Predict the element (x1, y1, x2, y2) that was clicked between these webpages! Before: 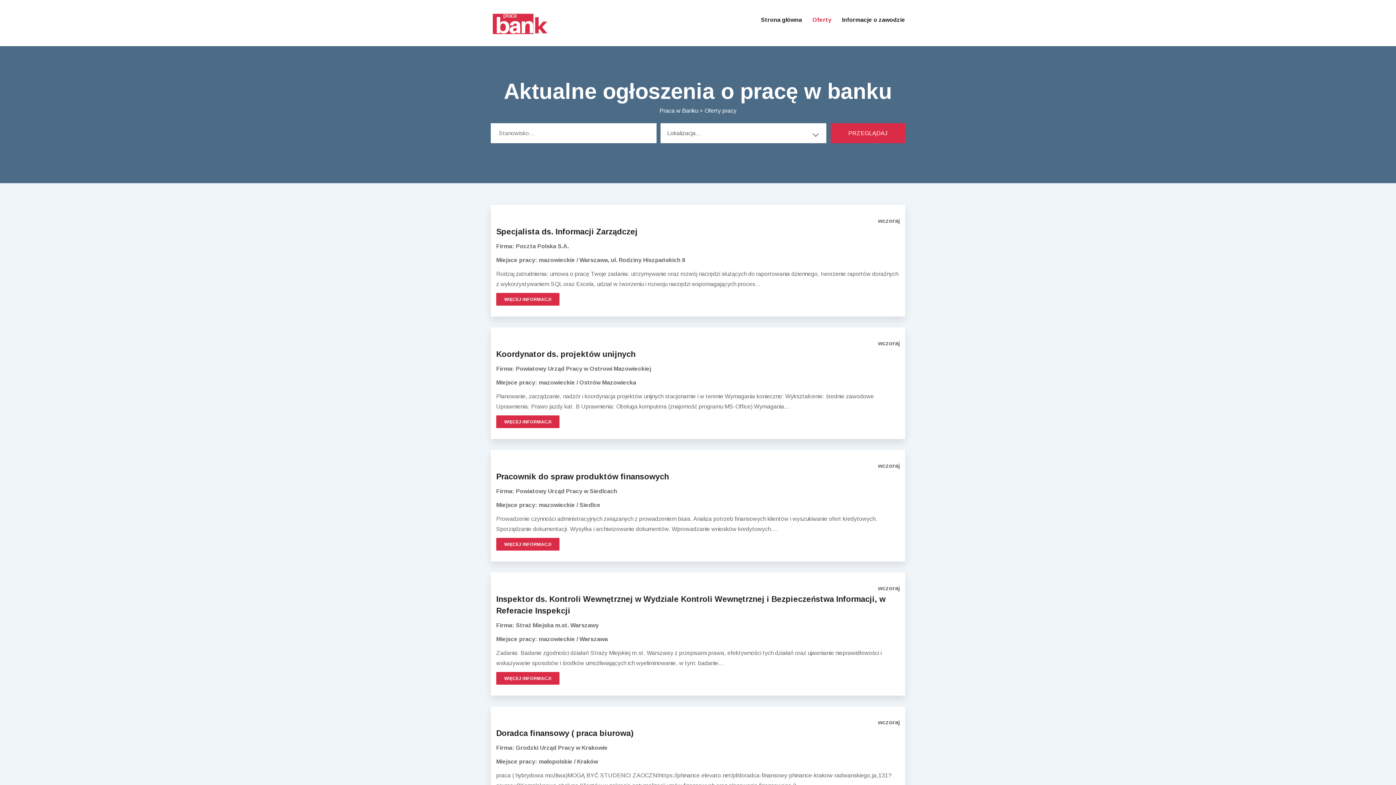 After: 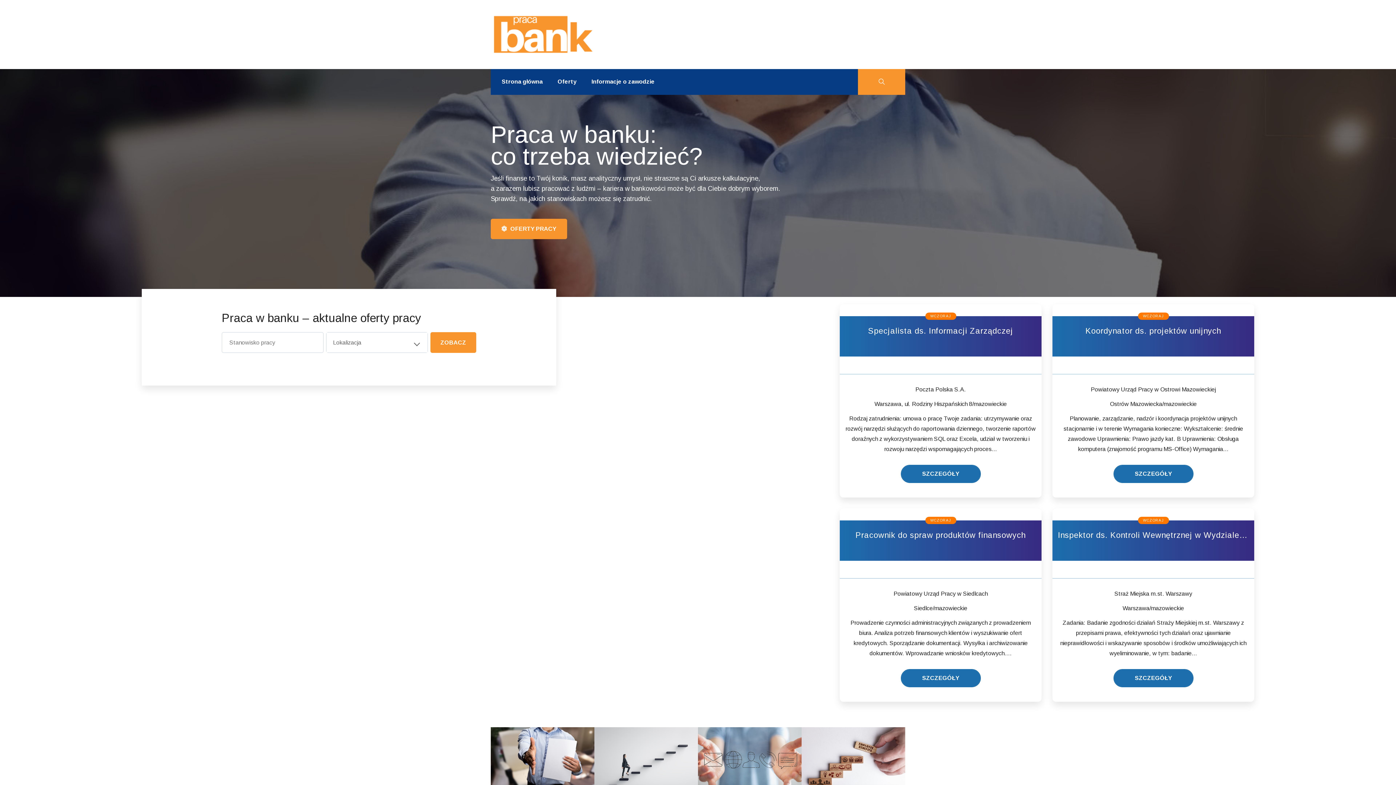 Action: label: Praca w Banku  bbox: (659, 107, 699, 113)